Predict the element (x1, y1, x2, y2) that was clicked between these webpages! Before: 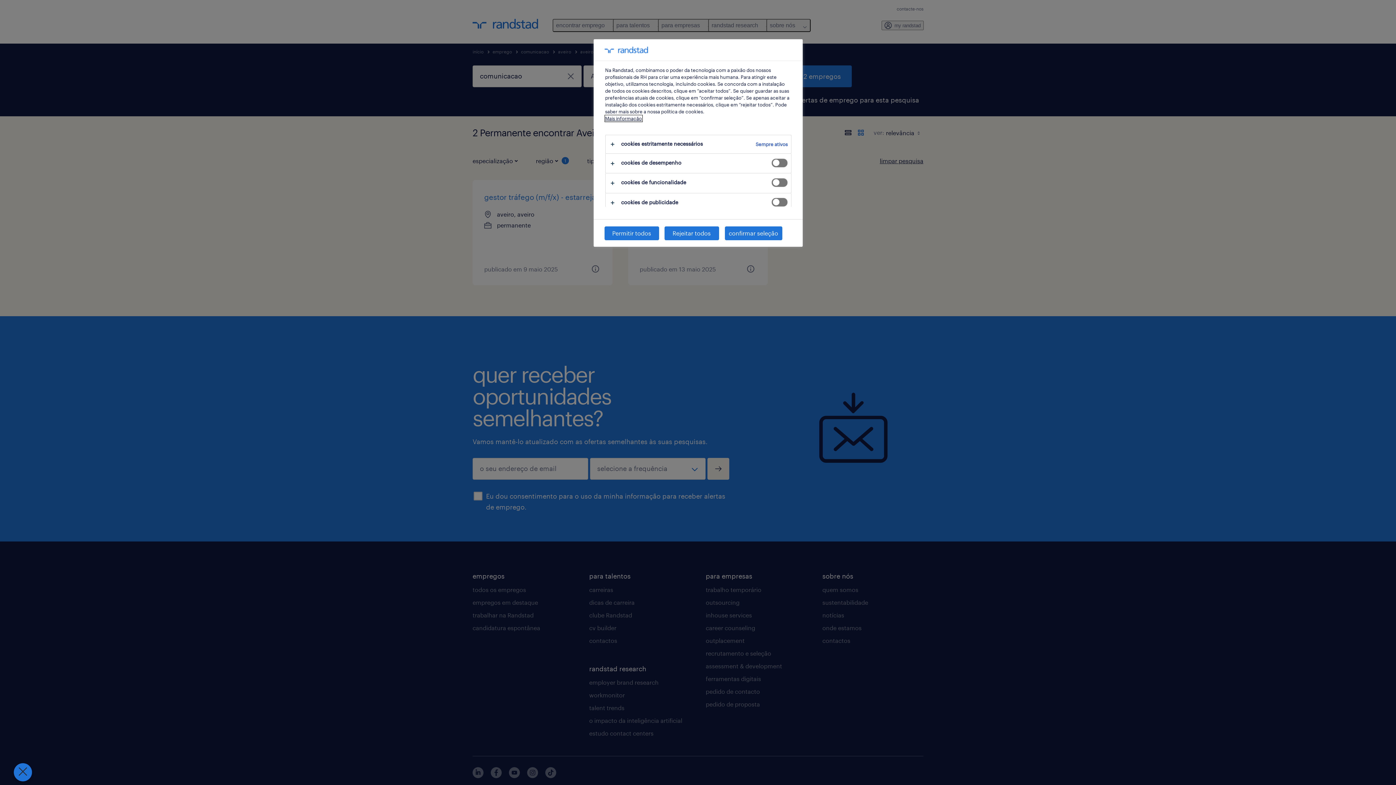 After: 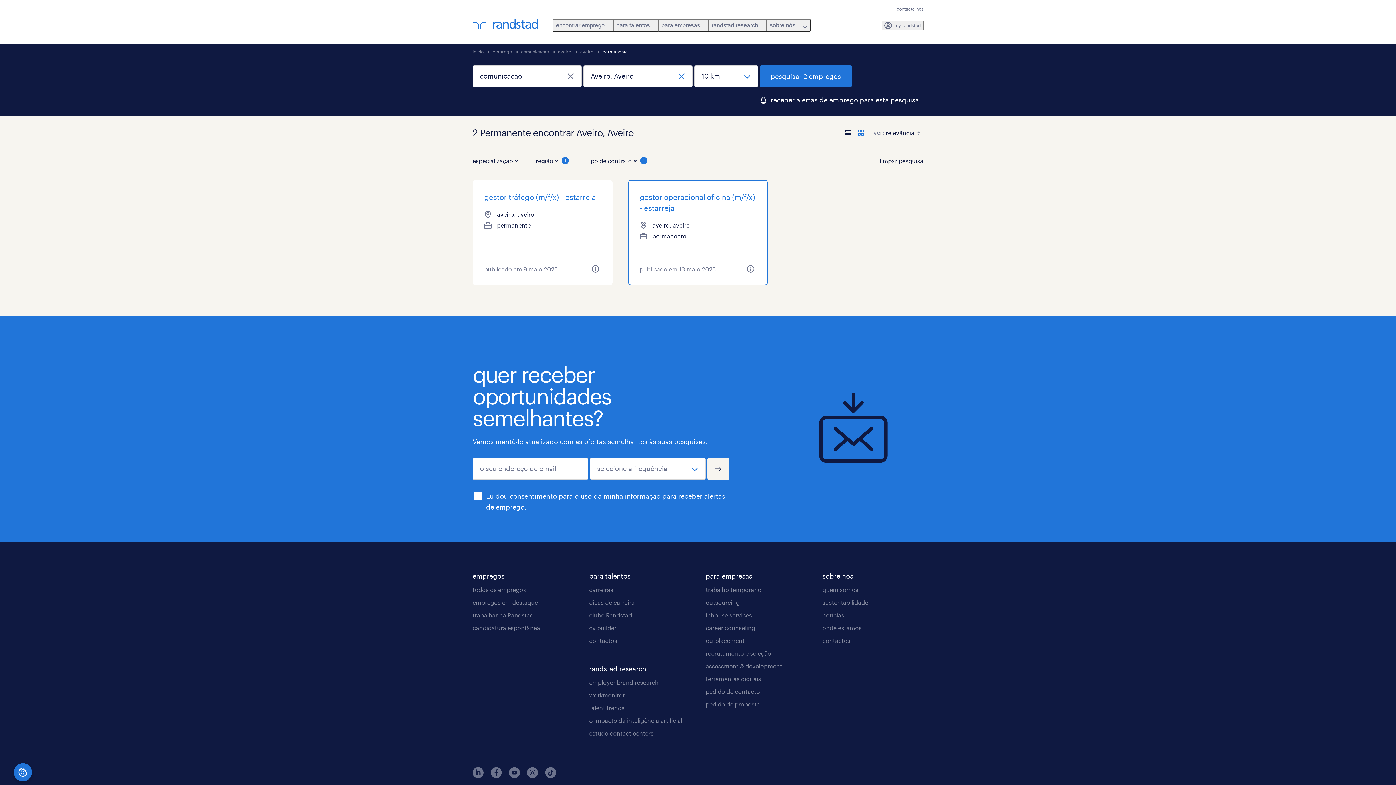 Action: bbox: (664, 226, 719, 240) label: Rejeitar todos